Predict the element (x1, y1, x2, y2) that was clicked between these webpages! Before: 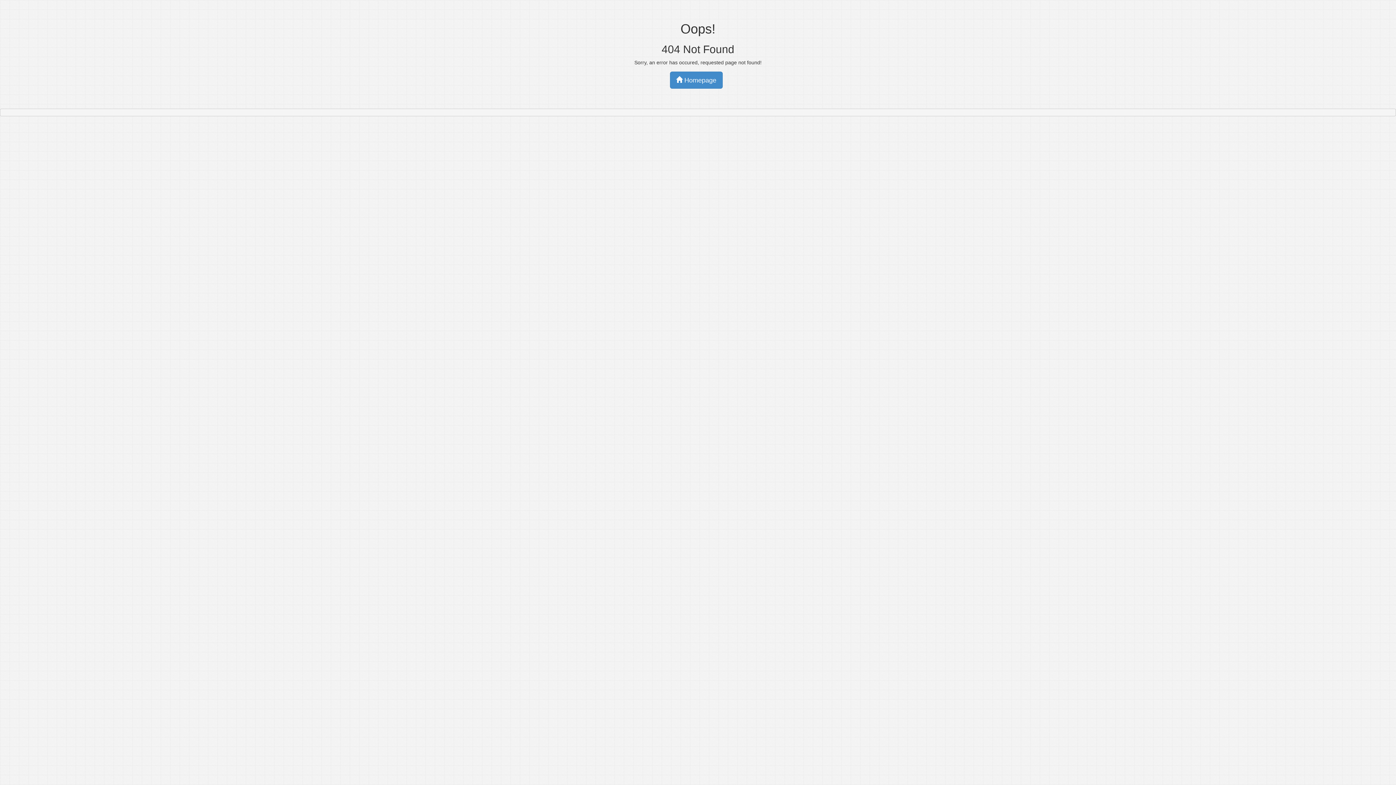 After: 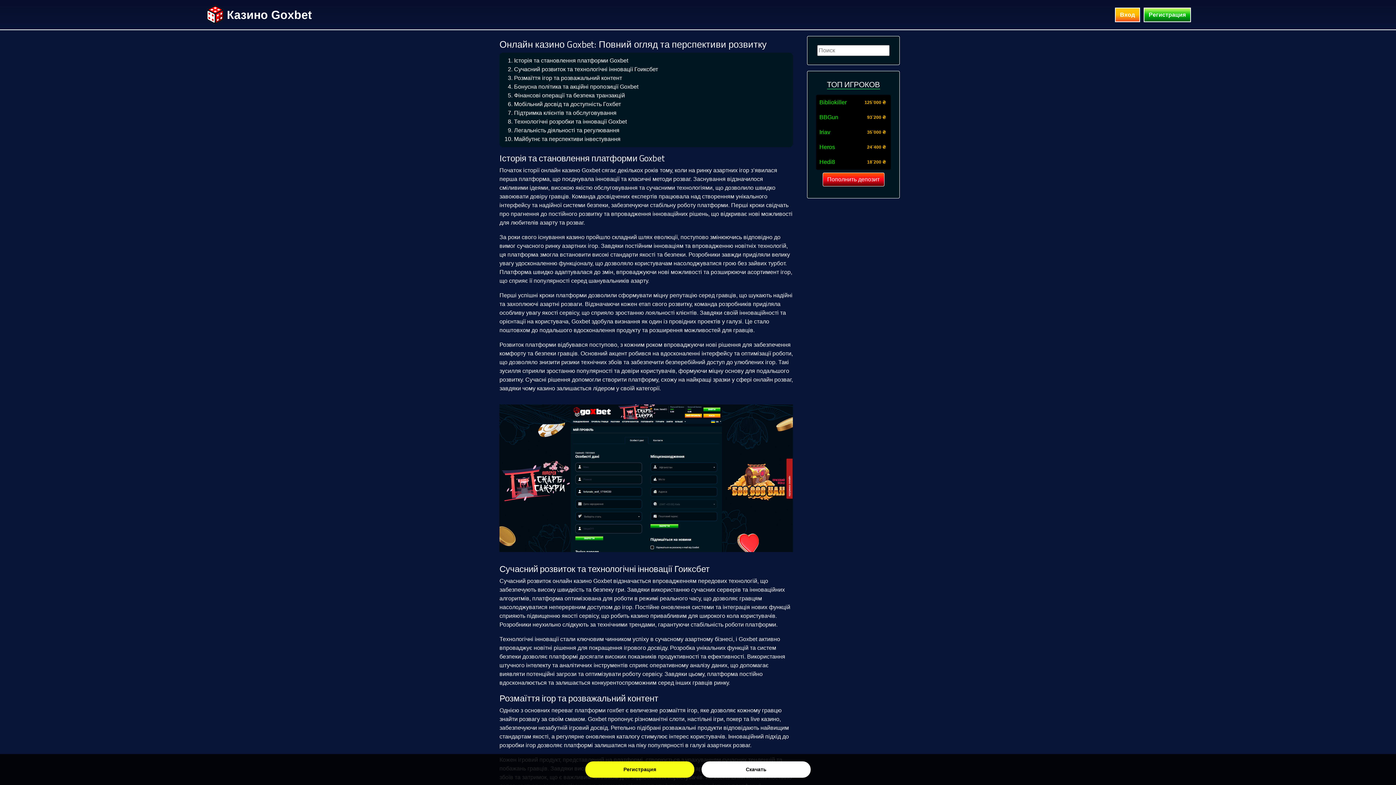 Action: label:  Homepage bbox: (670, 71, 722, 88)